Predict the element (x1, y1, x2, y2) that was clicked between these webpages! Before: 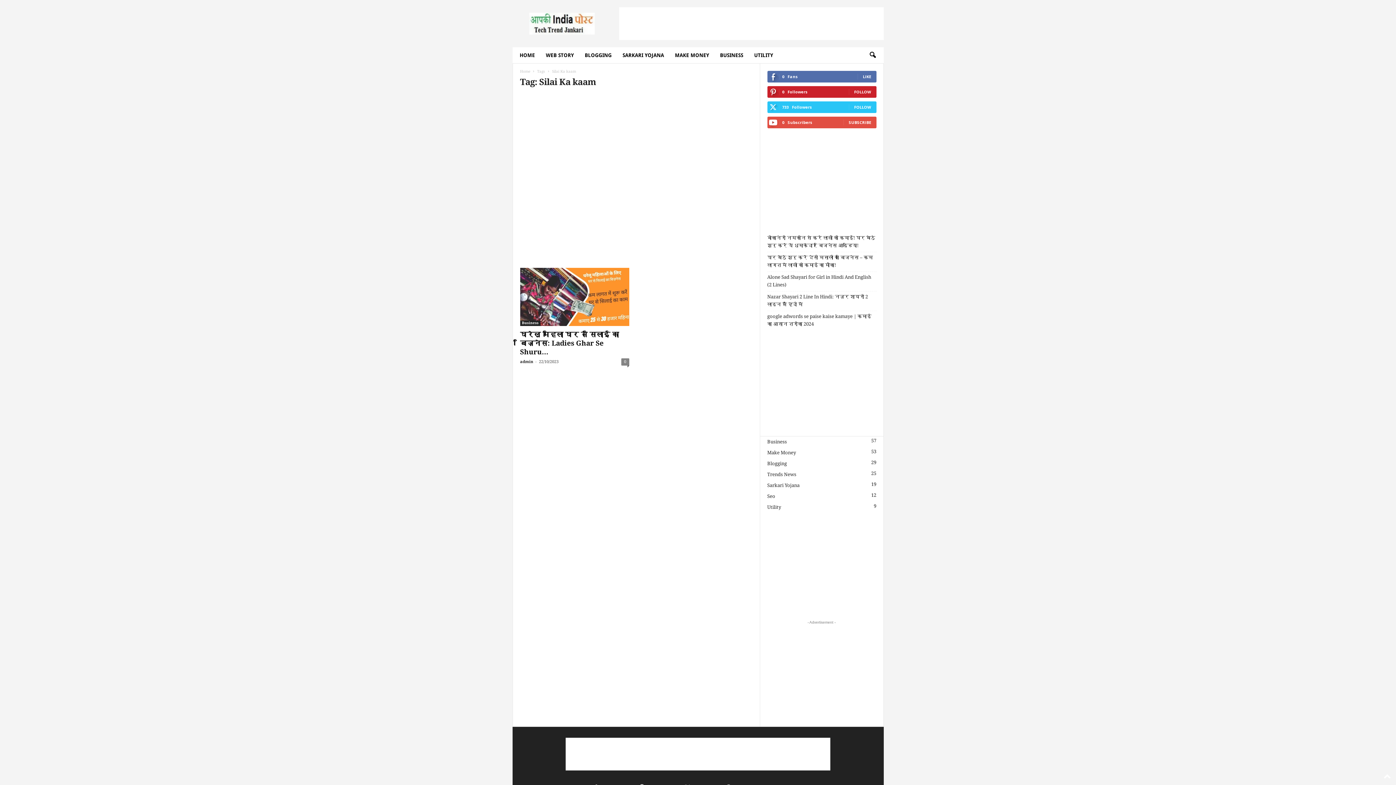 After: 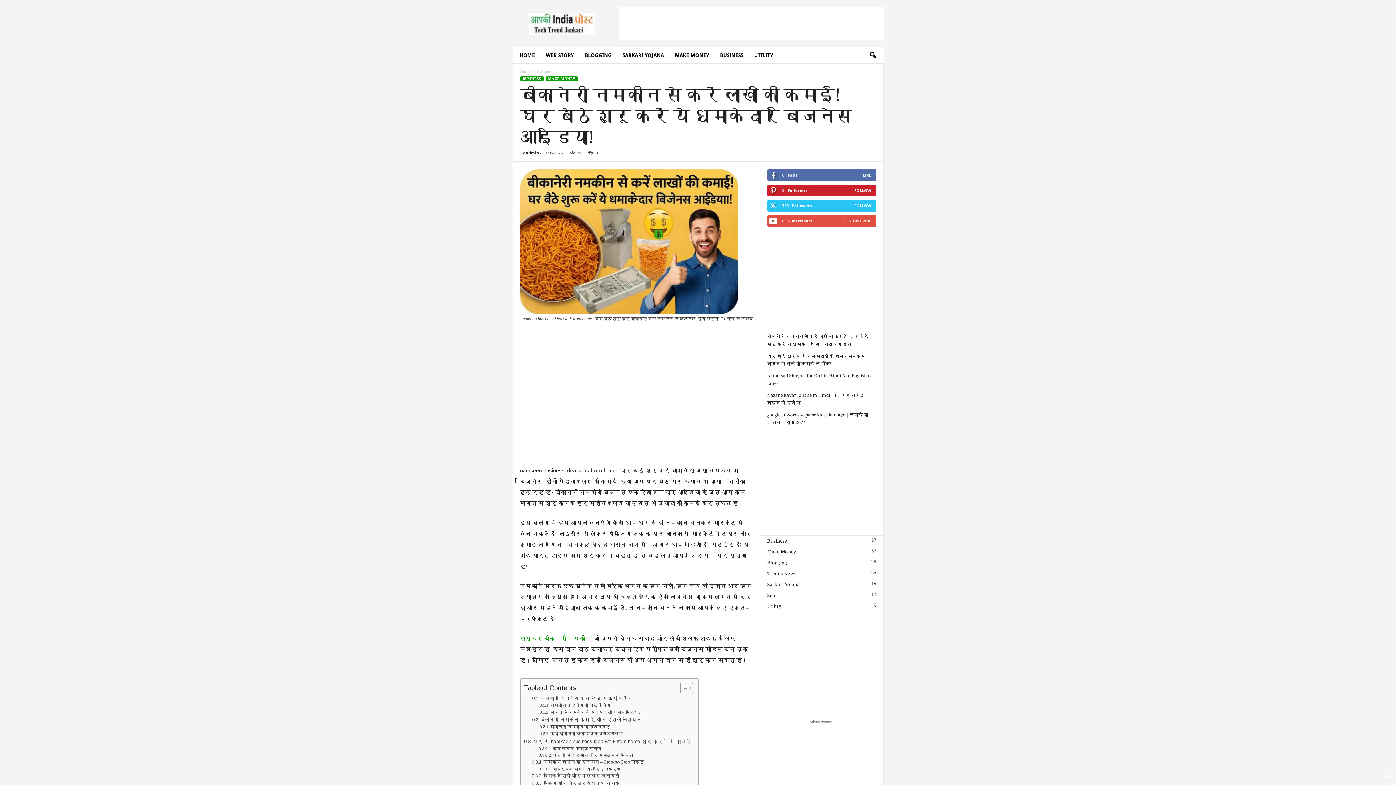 Action: bbox: (767, 234, 876, 249) label: बीकानेरी नमकीन से करें लाखों की कमाई! घर बैठे शुरू करें ये धमाकेदार बिजनेस आइडिया!